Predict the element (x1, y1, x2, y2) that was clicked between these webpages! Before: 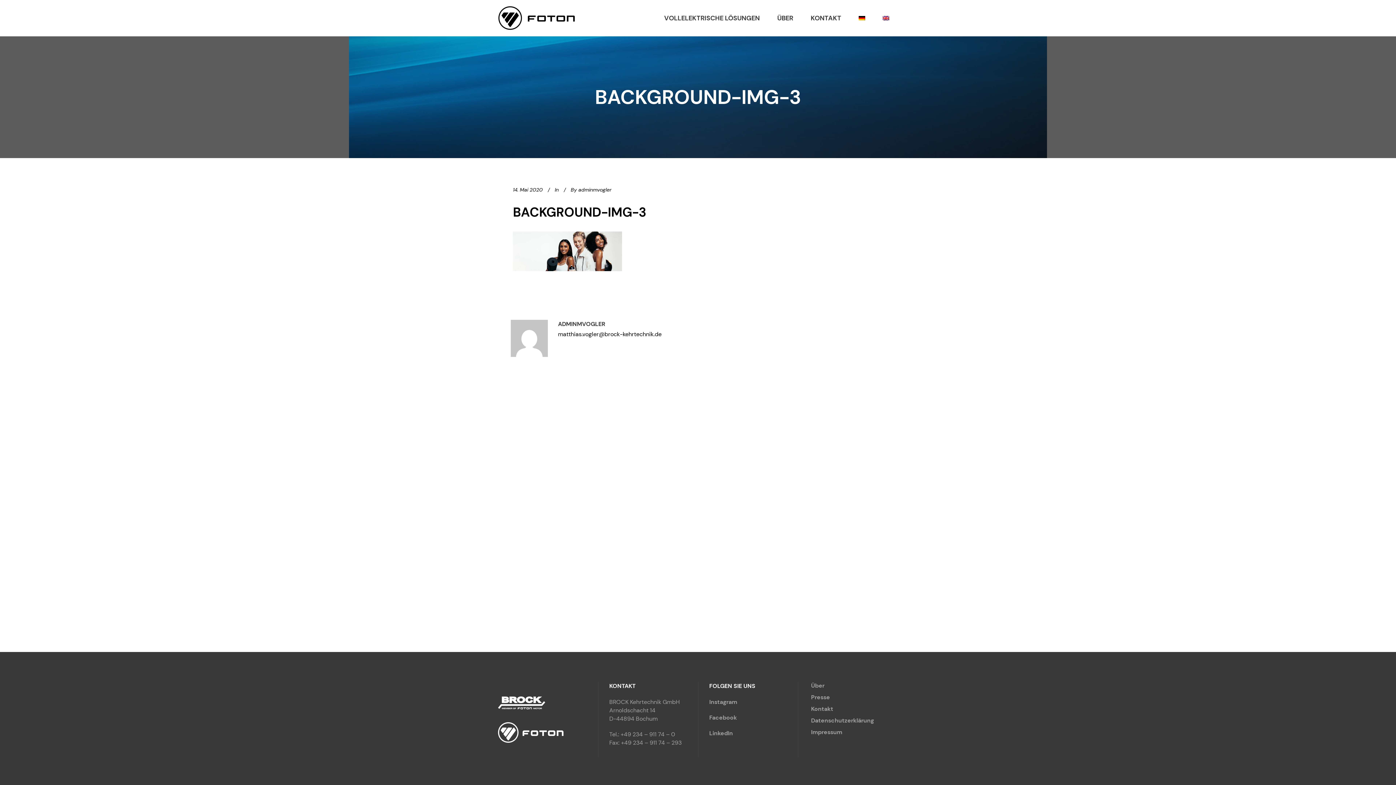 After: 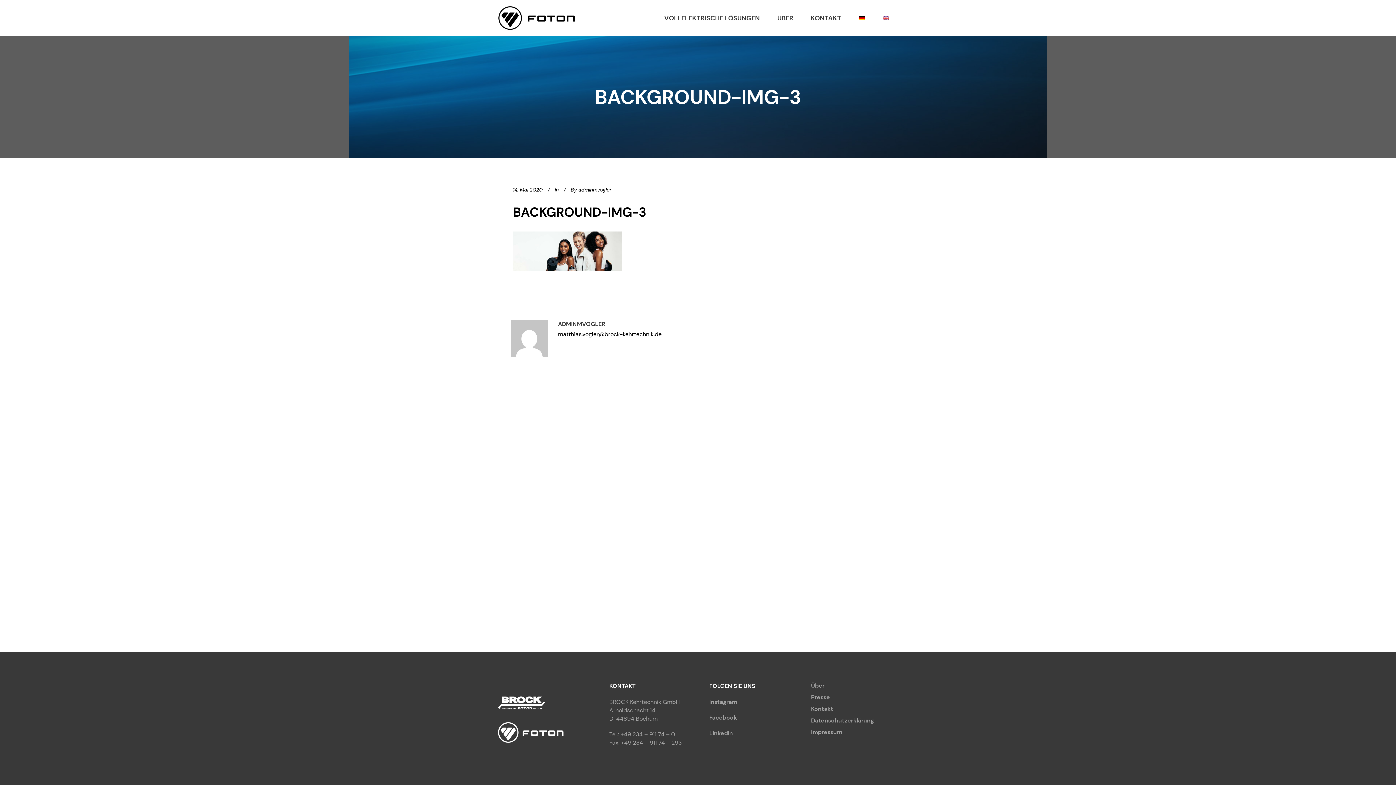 Action: bbox: (850, 0, 874, 36)